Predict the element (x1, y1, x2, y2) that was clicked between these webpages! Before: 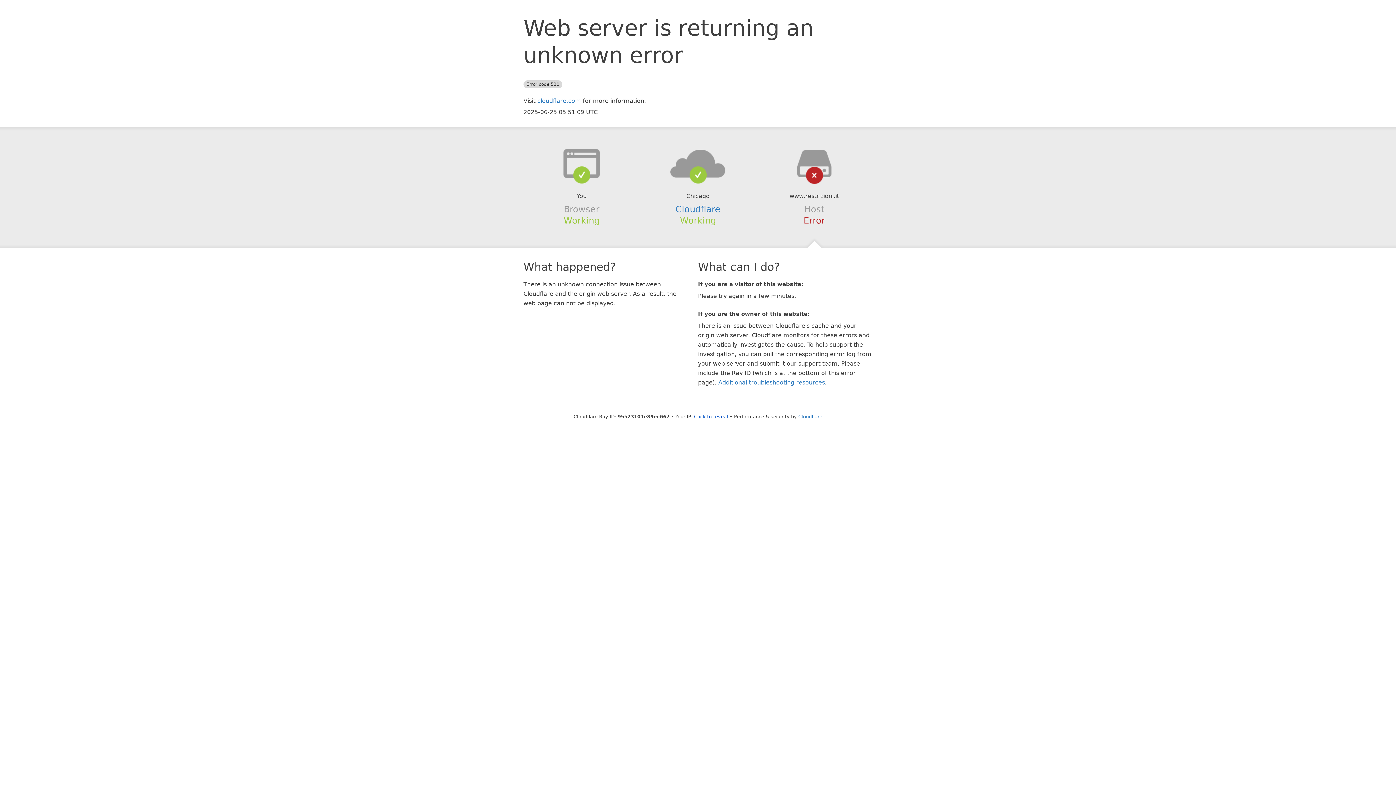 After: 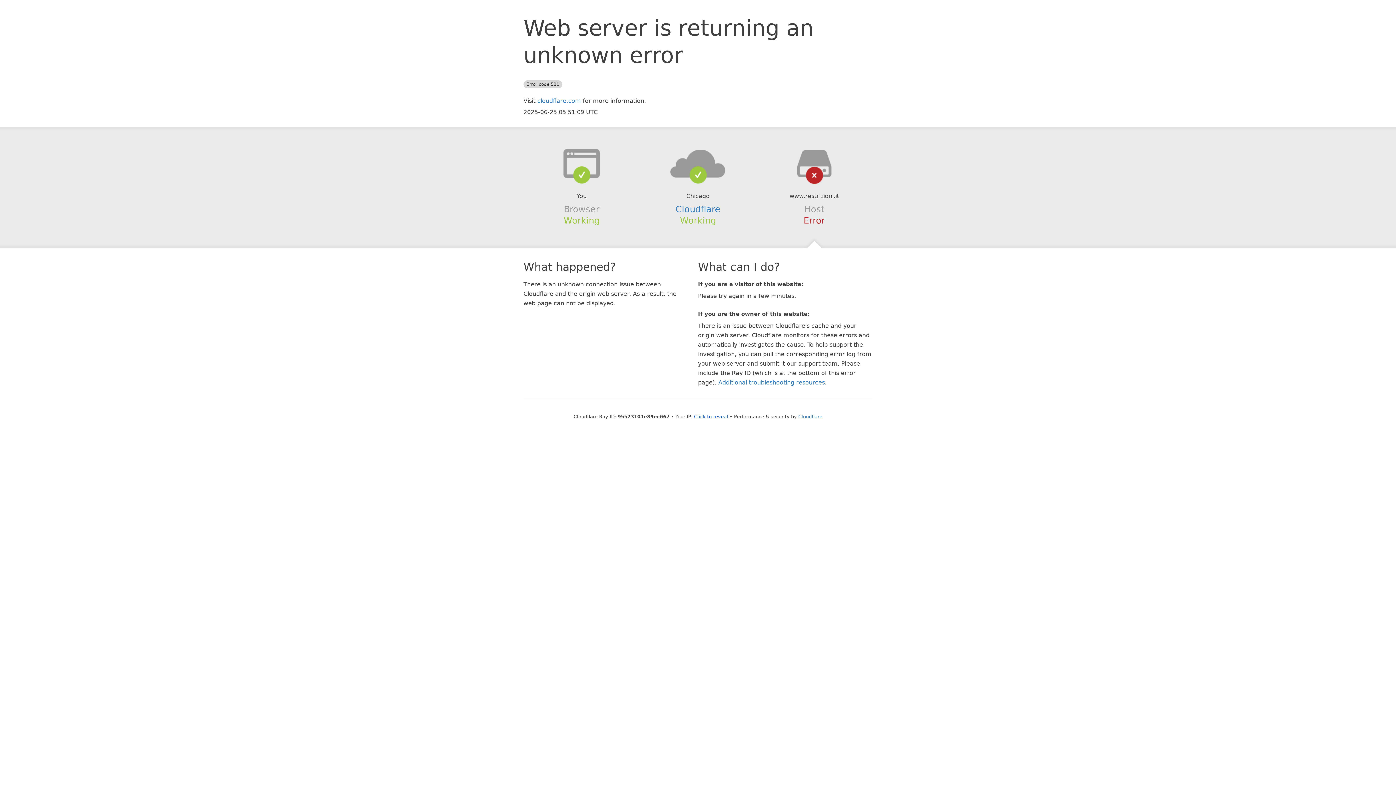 Action: bbox: (639, 148, 756, 178)